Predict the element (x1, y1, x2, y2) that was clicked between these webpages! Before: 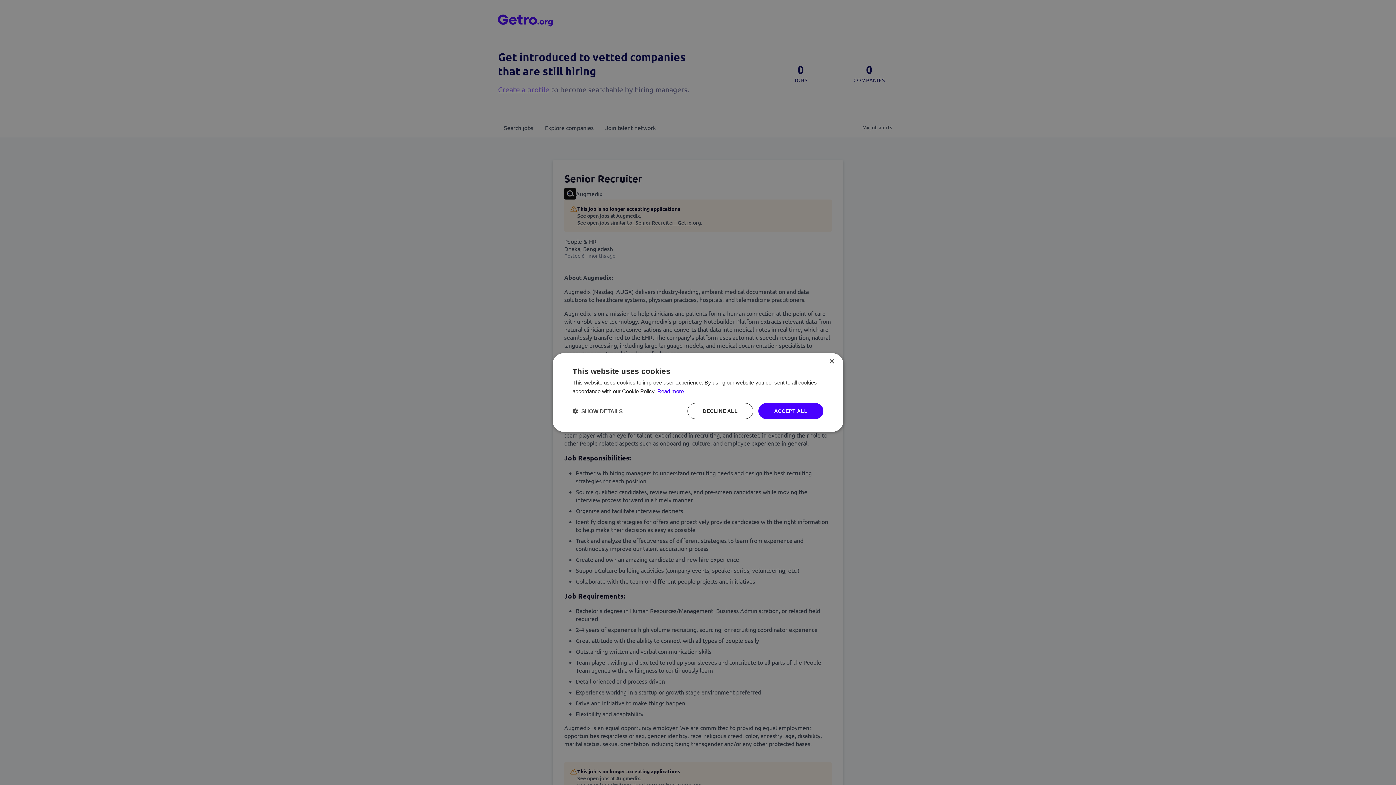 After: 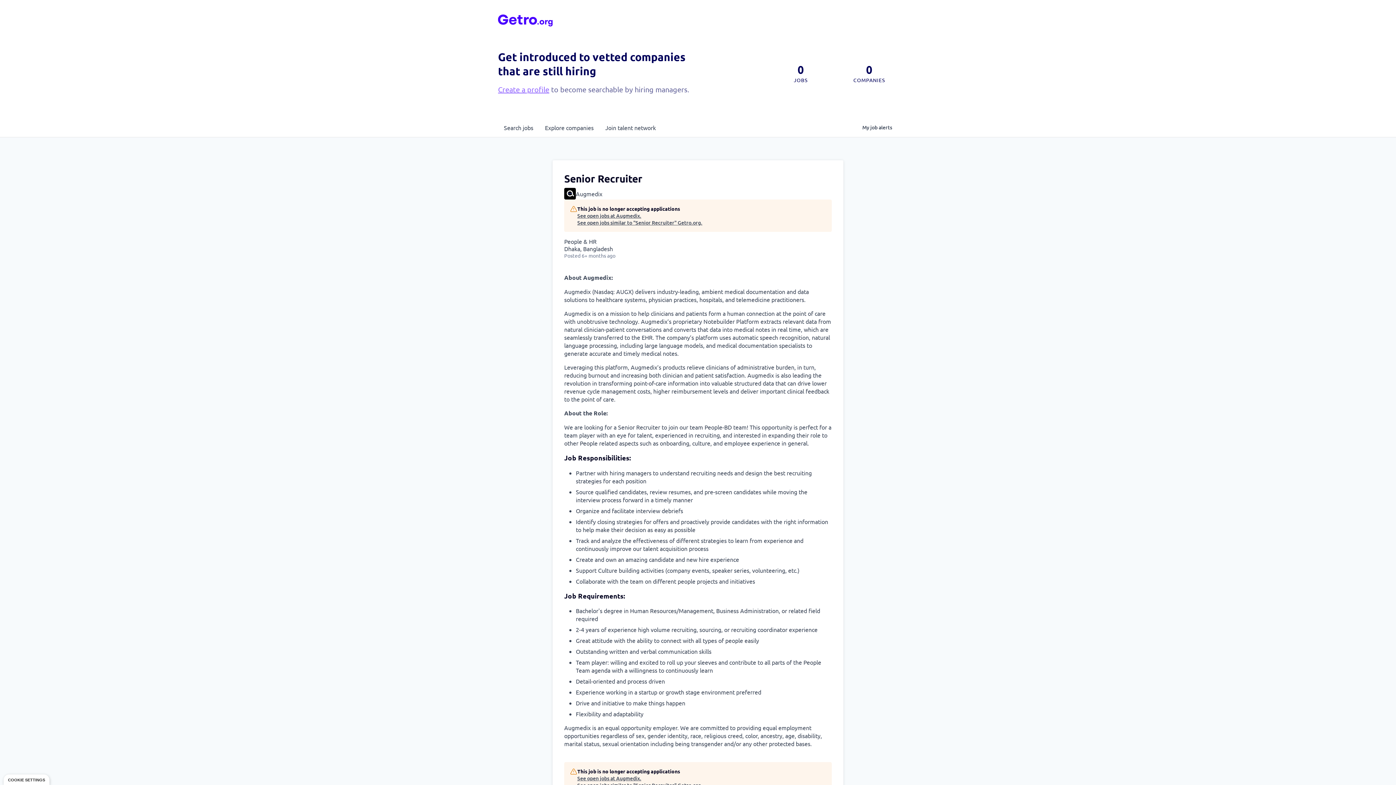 Action: label: ACCEPT ALL bbox: (758, 403, 823, 419)